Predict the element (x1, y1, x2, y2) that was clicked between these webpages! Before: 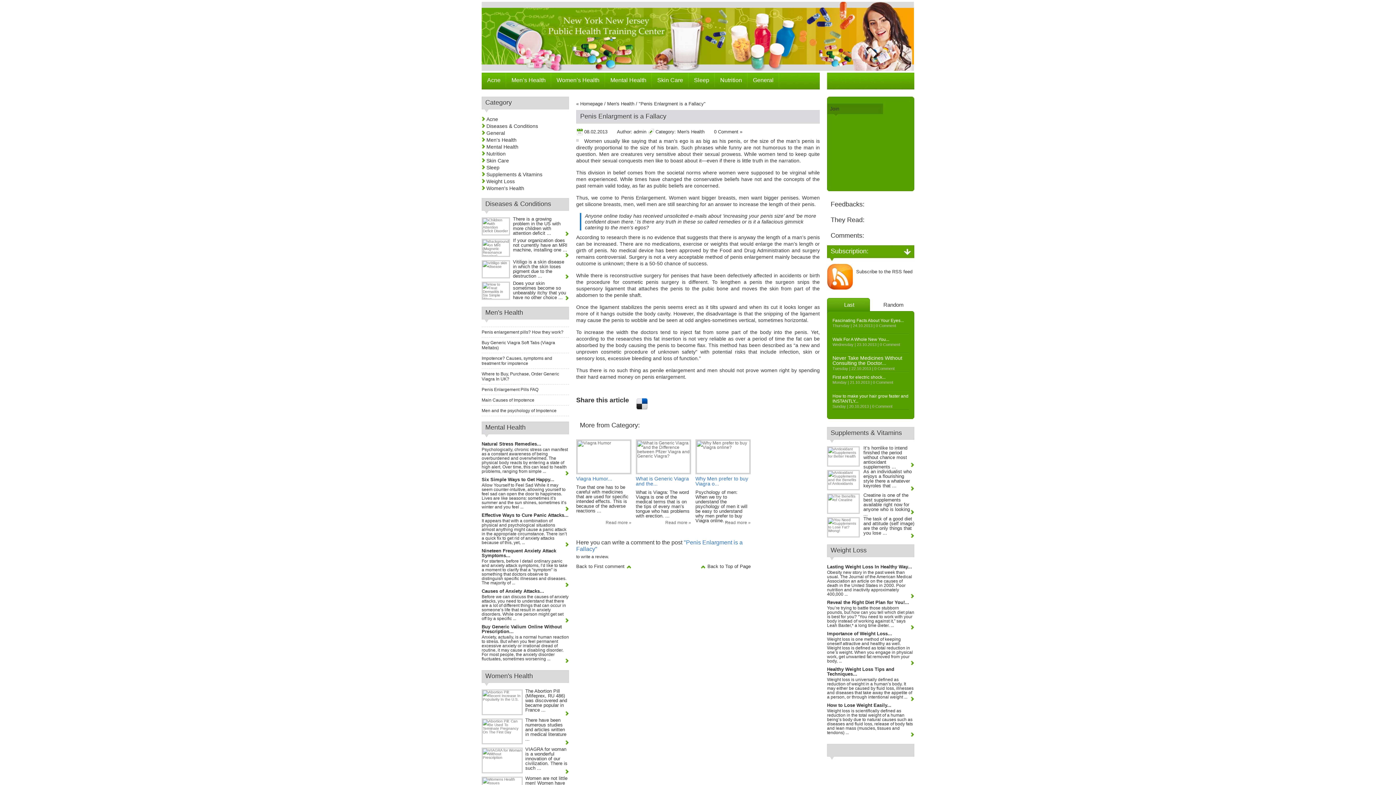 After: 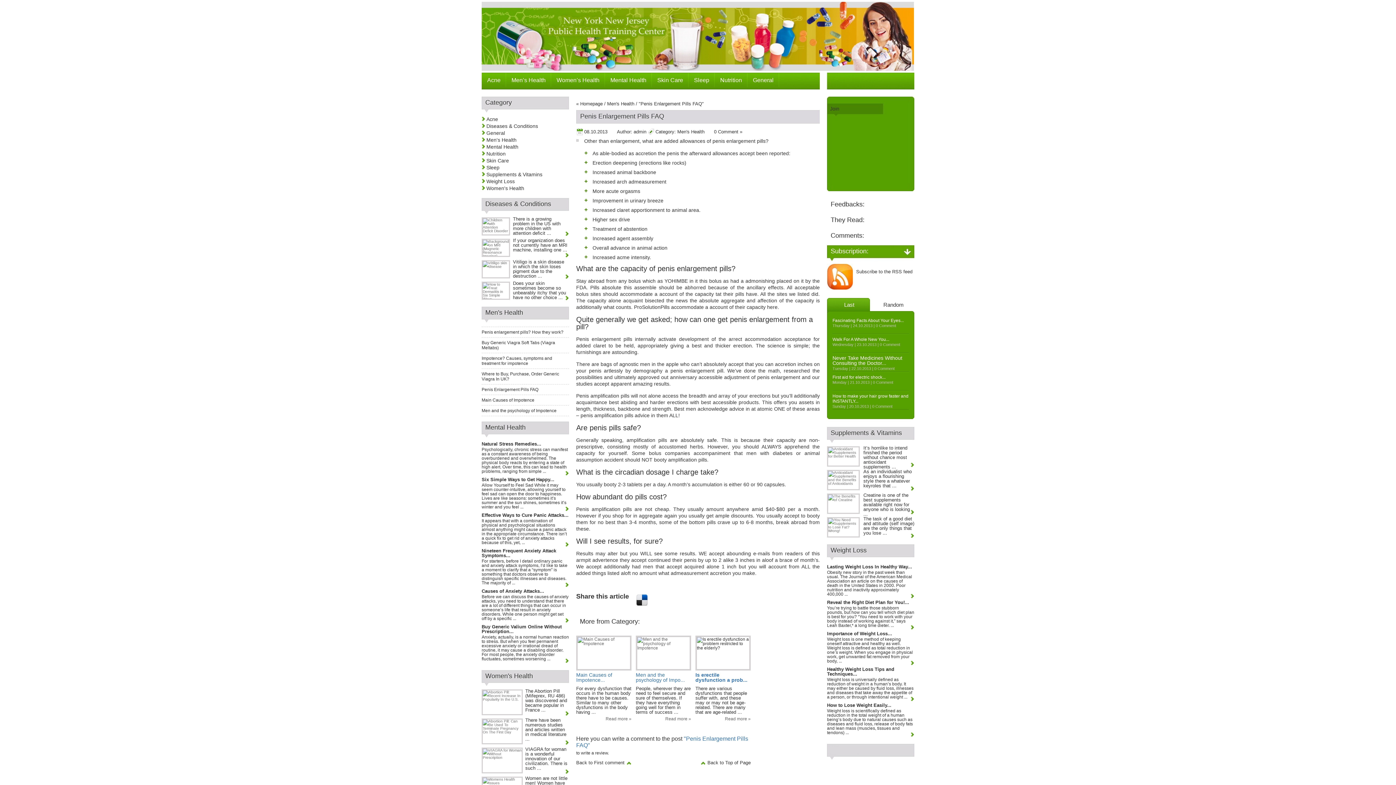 Action: label: Penis Enlargement Pills FAQ bbox: (481, 387, 538, 392)